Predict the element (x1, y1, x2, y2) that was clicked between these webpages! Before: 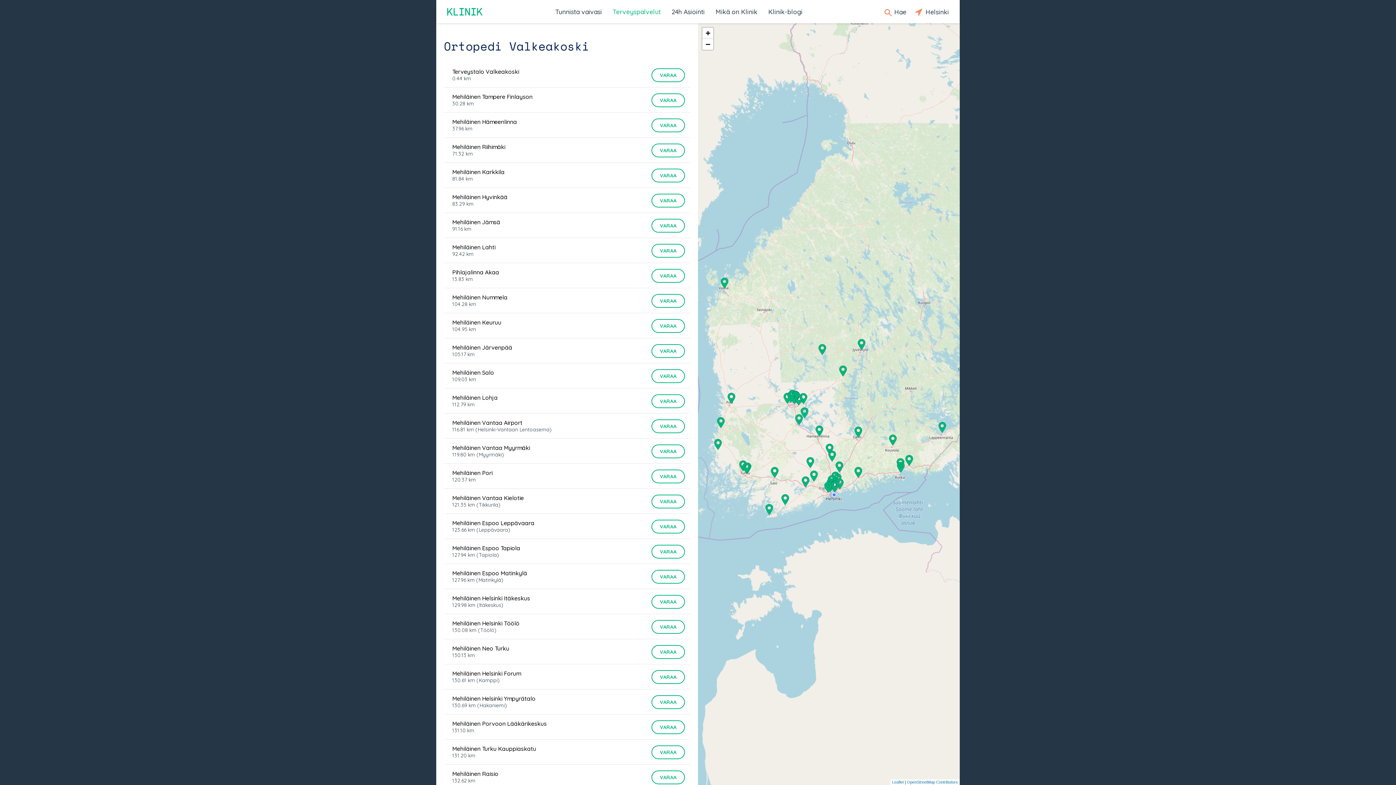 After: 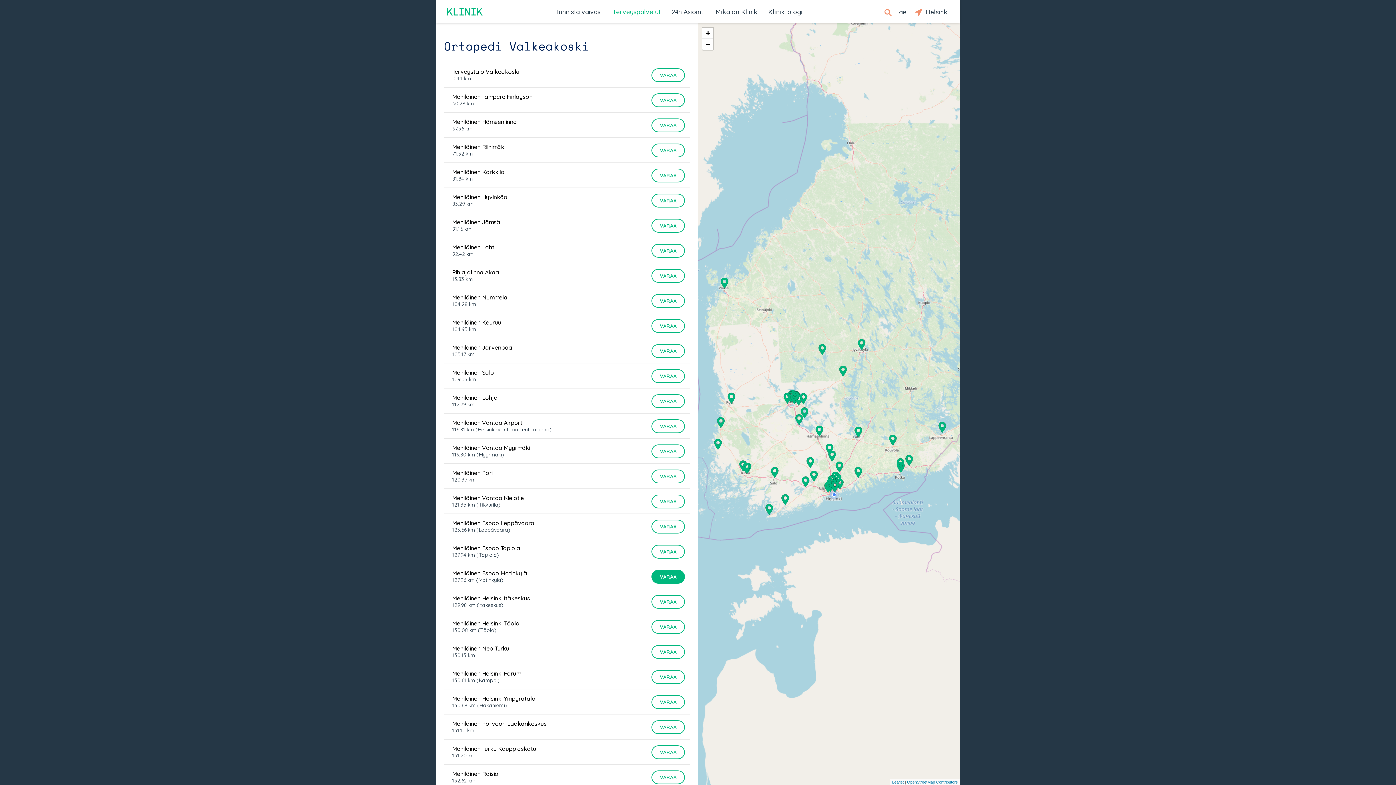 Action: bbox: (651, 570, 685, 584) label: VARAA